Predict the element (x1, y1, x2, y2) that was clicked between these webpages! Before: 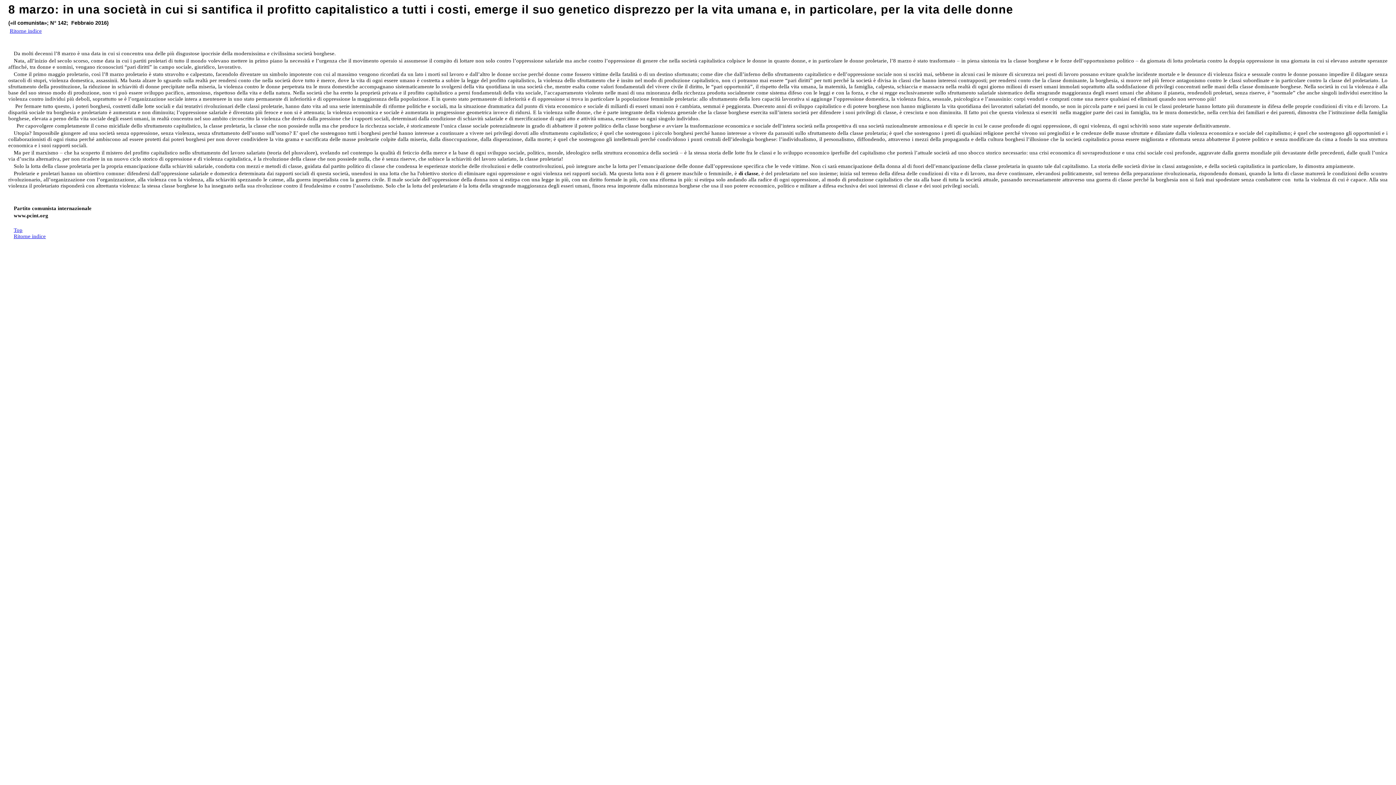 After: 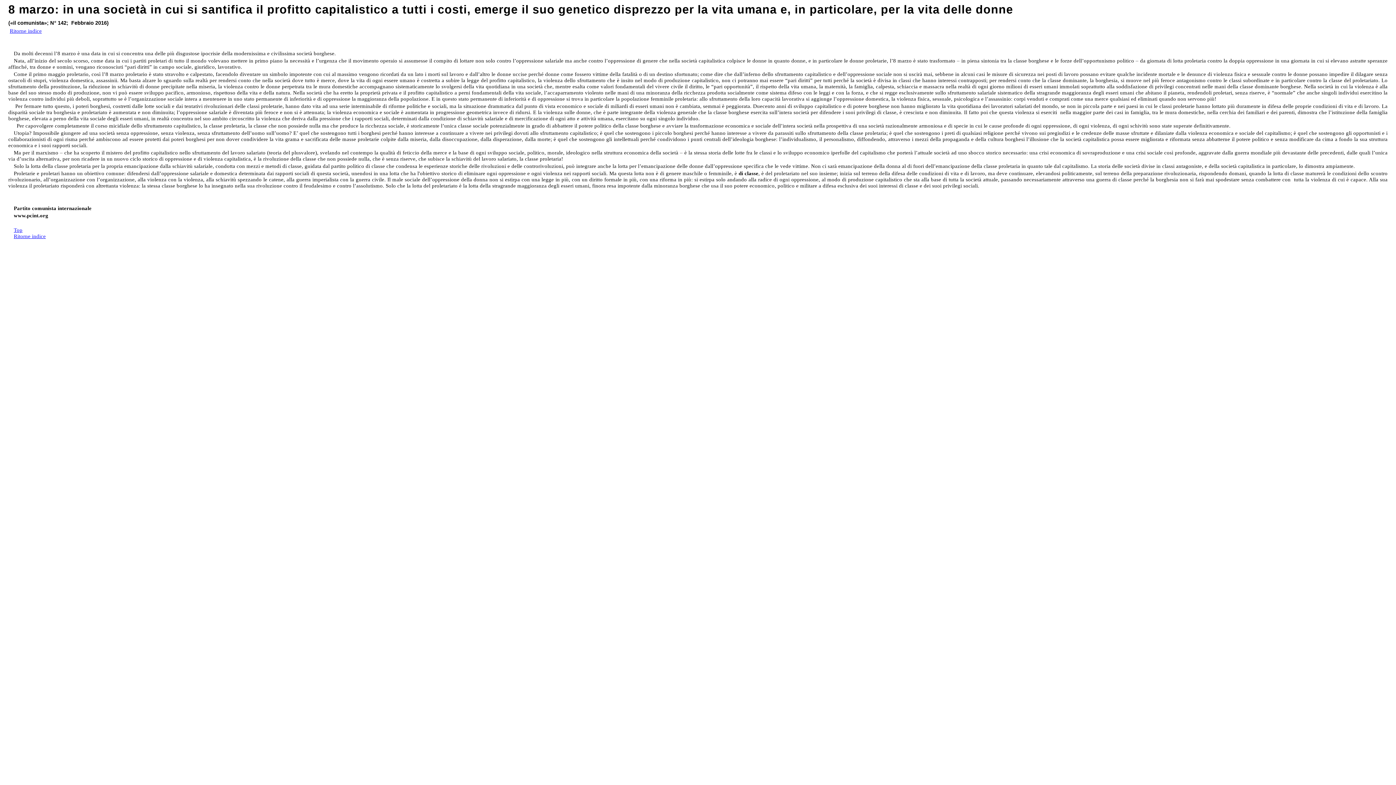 Action: bbox: (13, 227, 22, 233) label: Top